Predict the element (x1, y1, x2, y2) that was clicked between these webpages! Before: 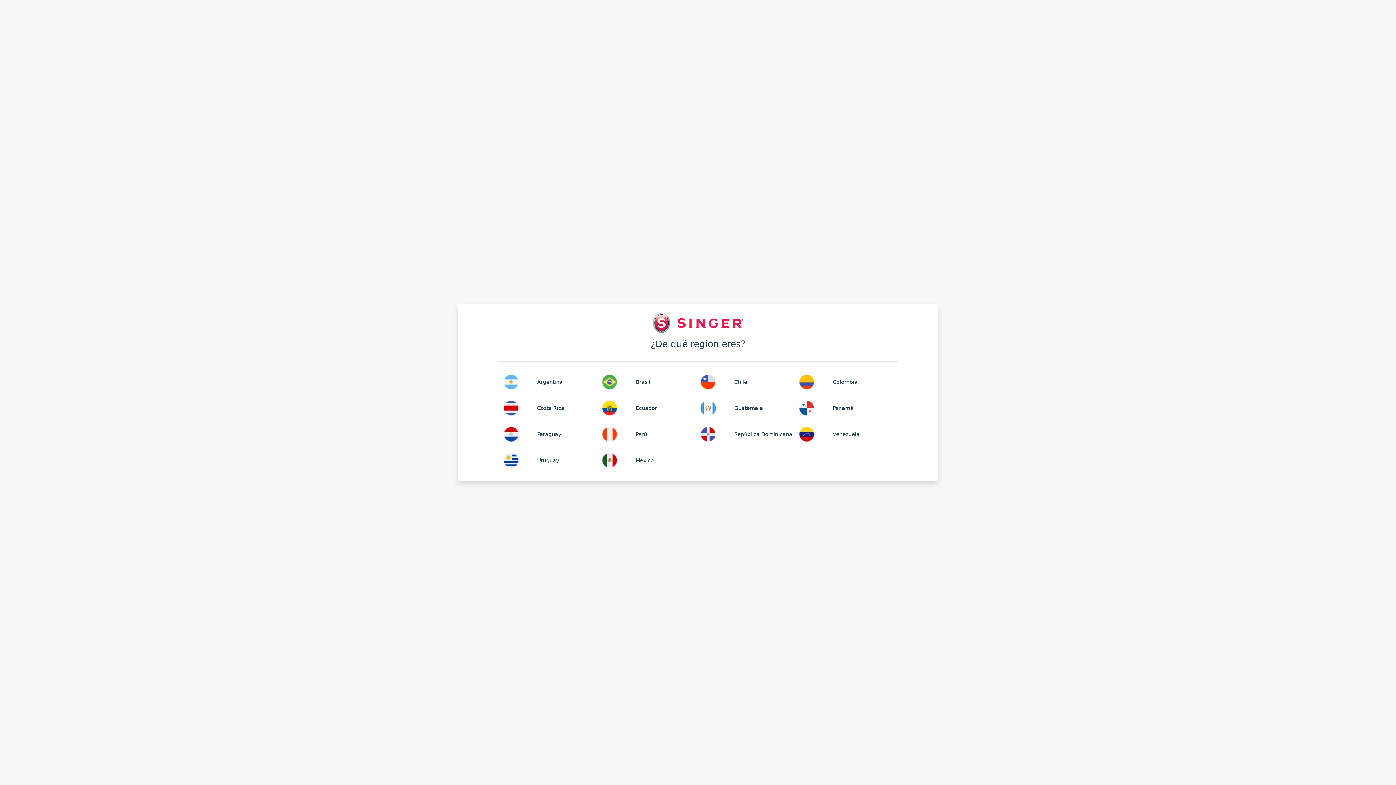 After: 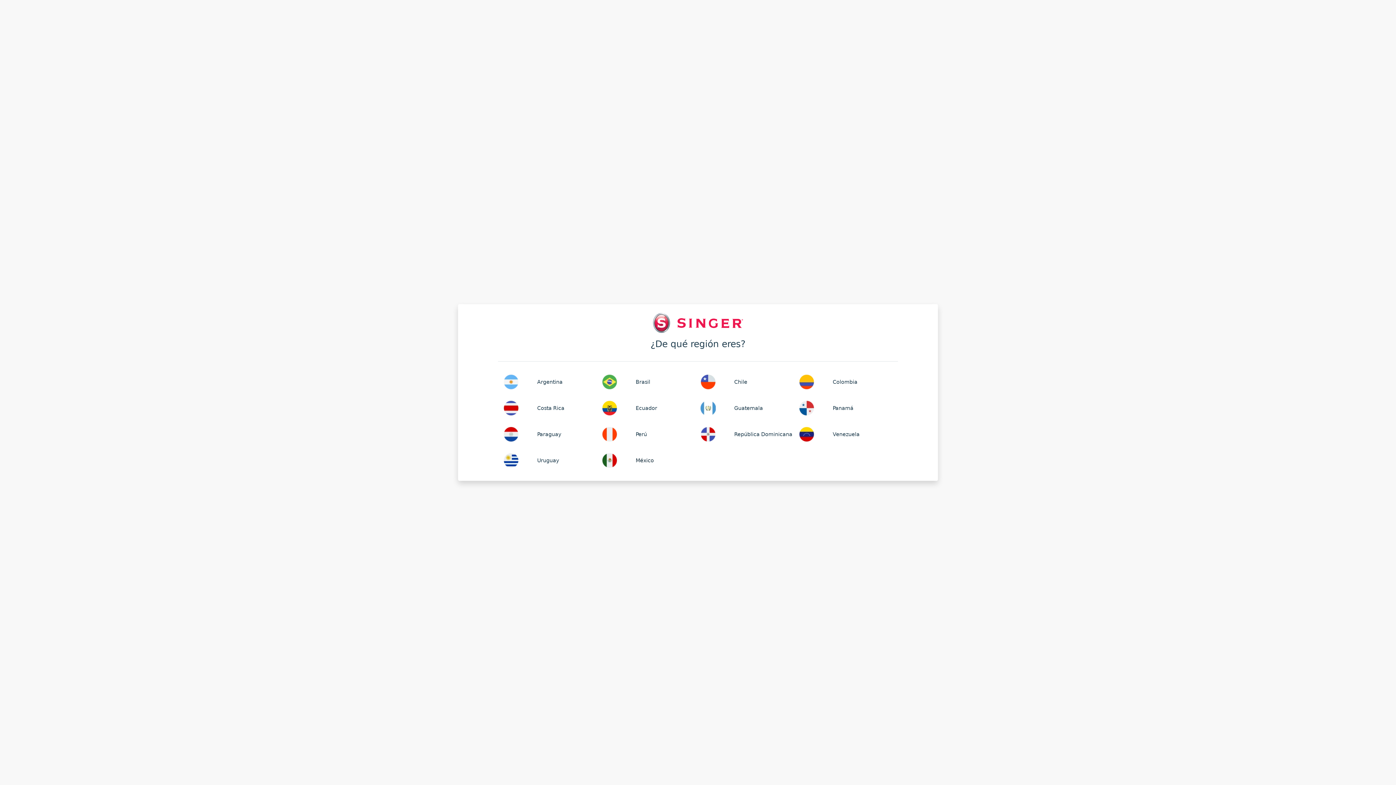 Action: bbox: (635, 456, 654, 464) label: México